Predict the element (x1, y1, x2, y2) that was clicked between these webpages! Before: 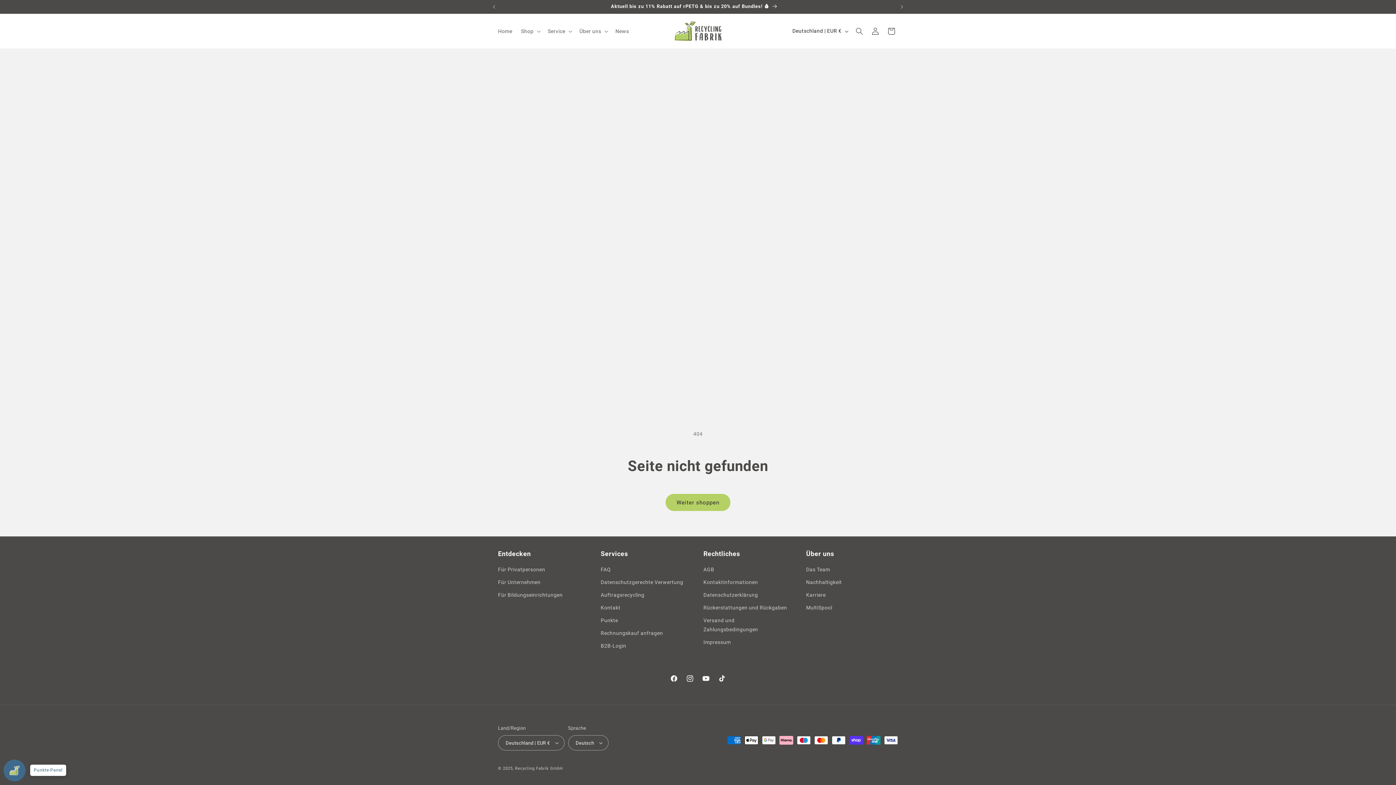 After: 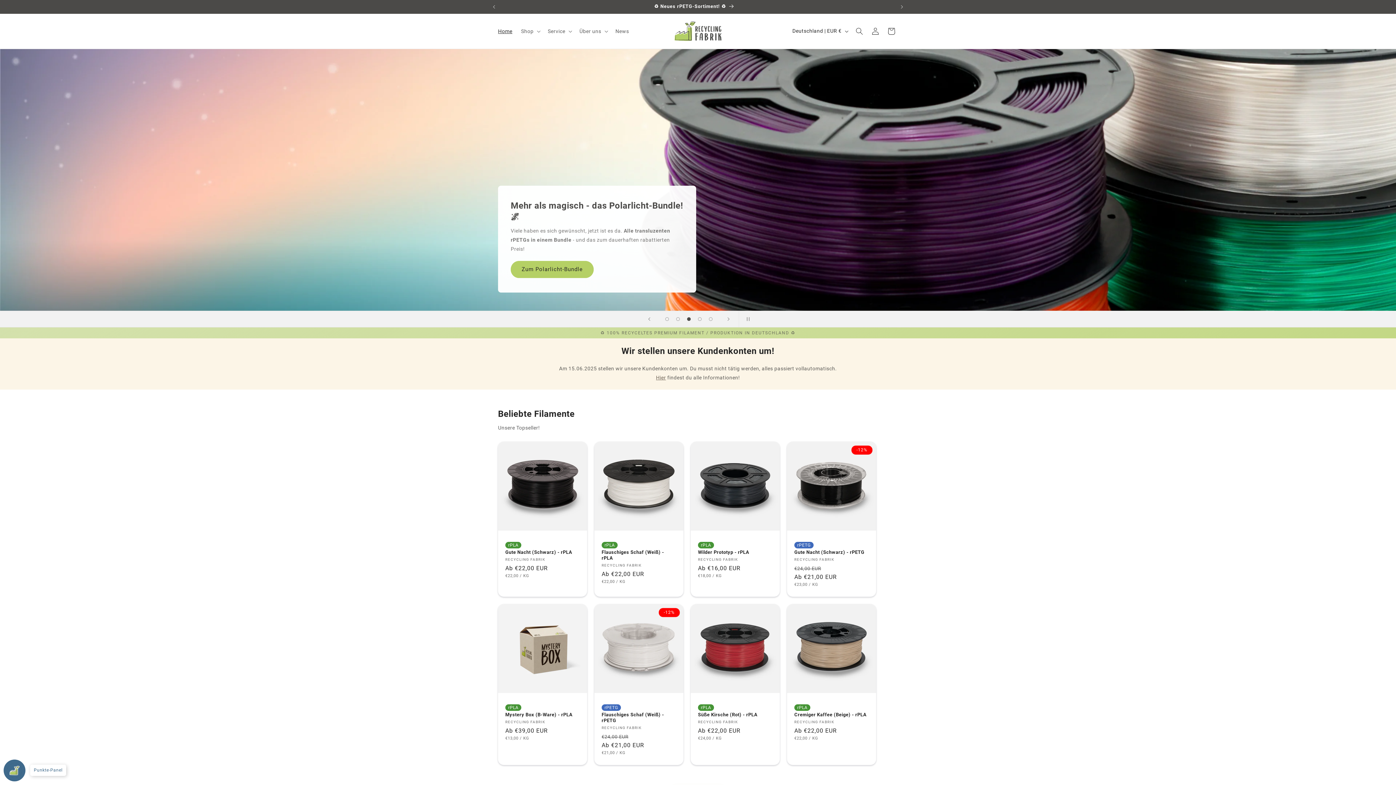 Action: label: Recycling Fabrik GmbH bbox: (515, 766, 563, 771)